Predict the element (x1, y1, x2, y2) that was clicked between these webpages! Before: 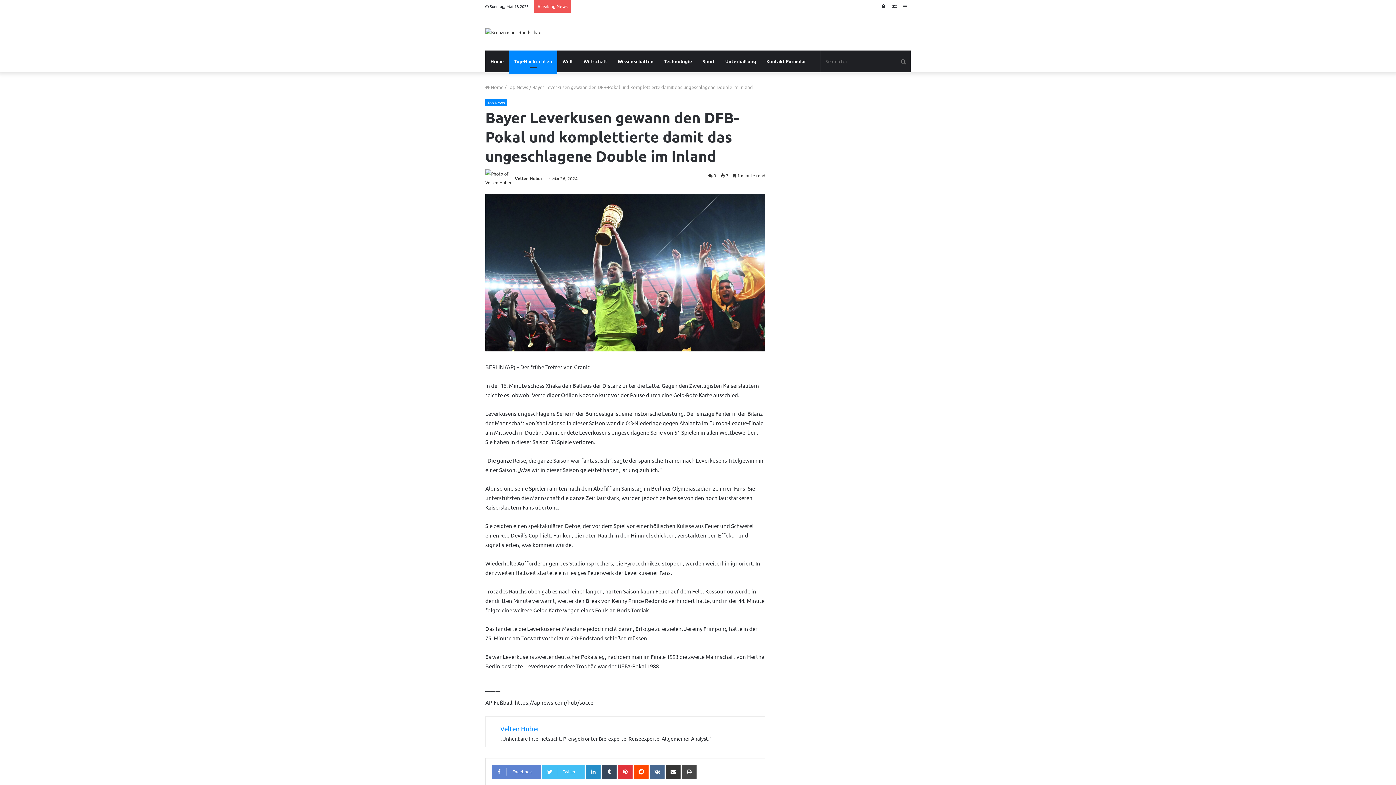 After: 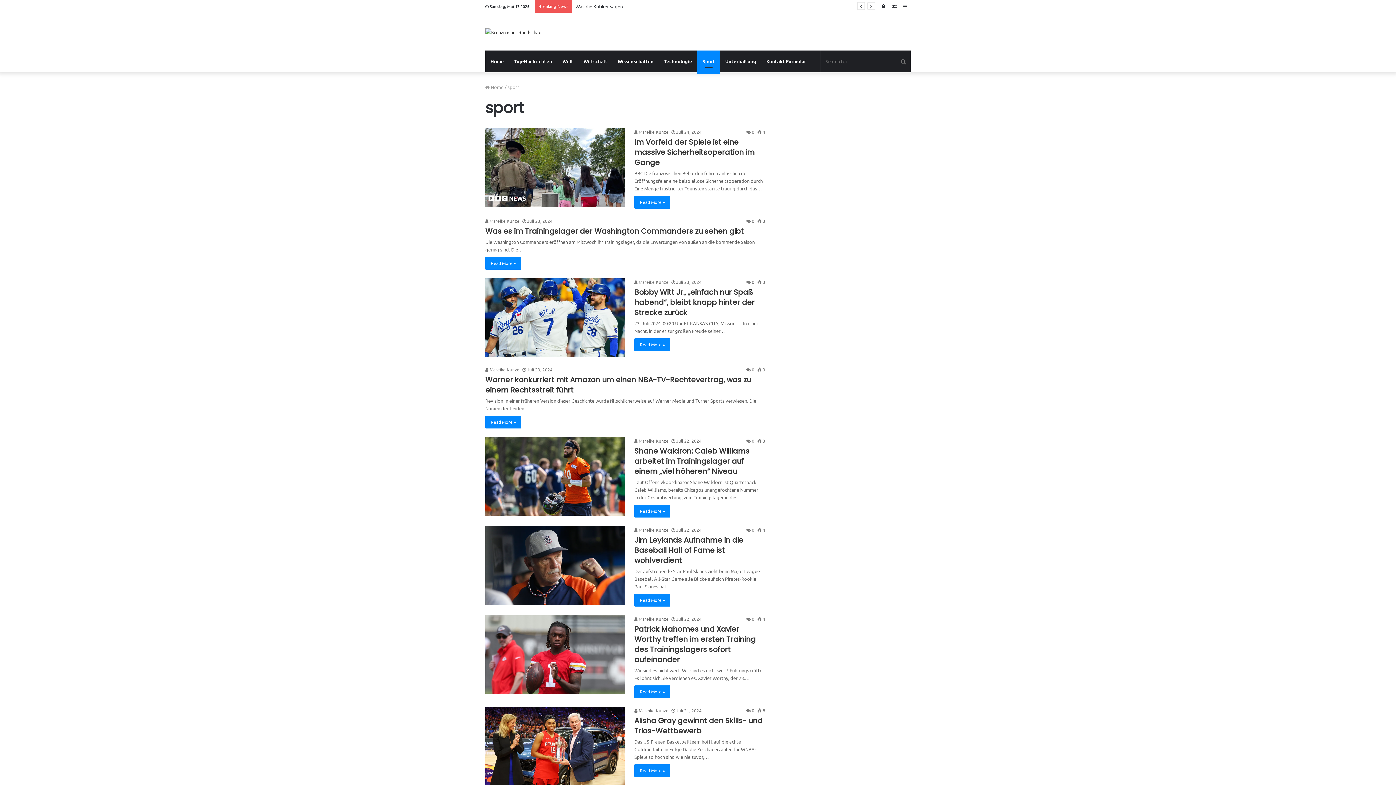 Action: bbox: (697, 50, 720, 72) label: Sport